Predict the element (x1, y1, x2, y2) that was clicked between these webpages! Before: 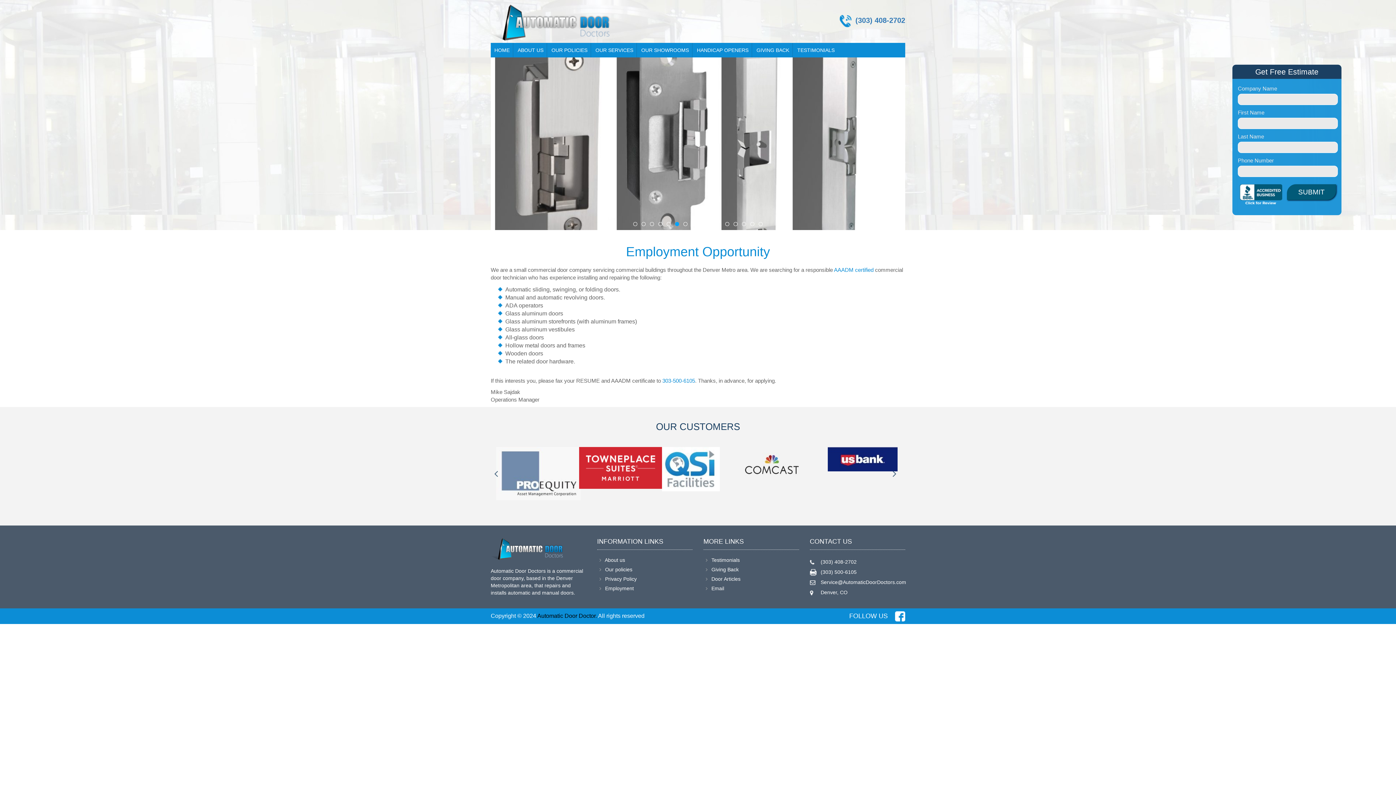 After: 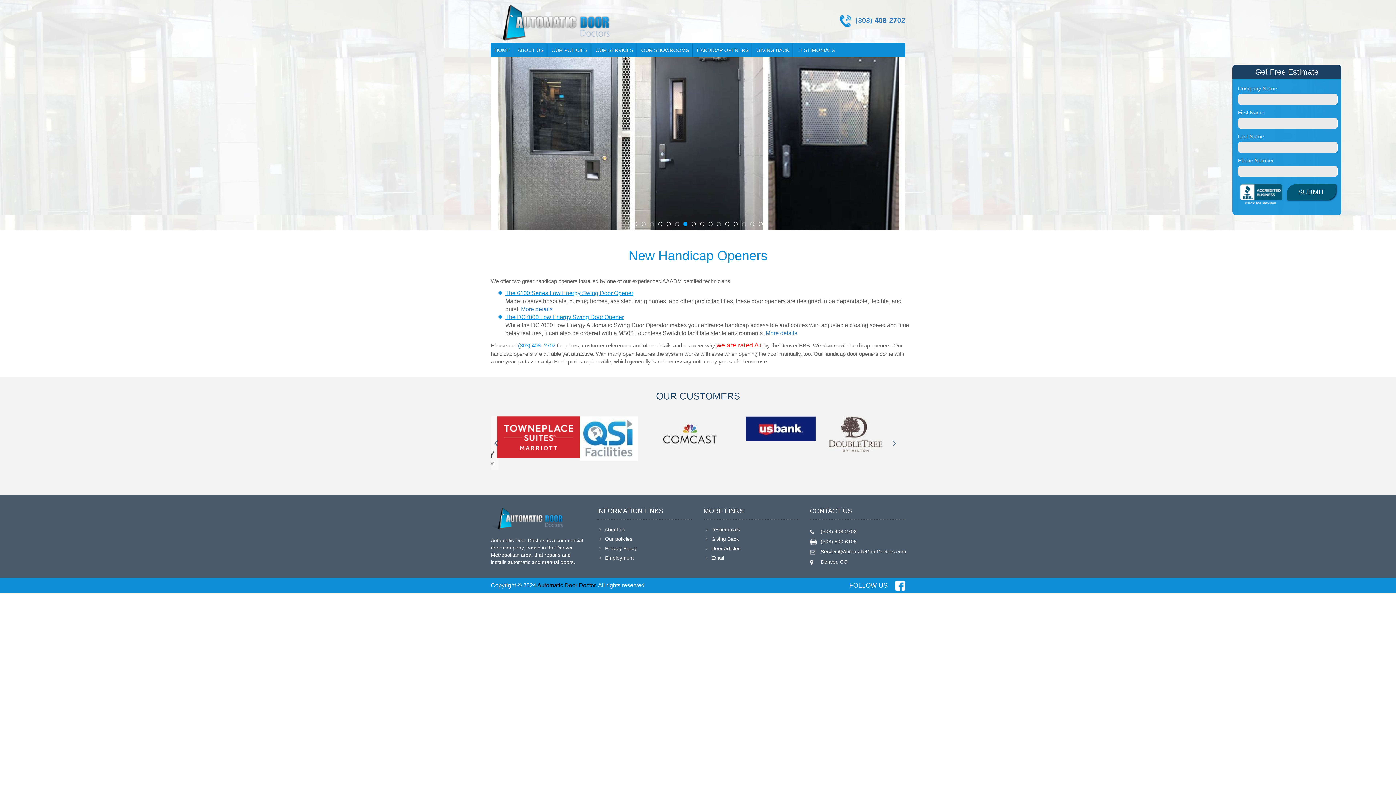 Action: label: HANDICAP OPENERS bbox: (693, 42, 752, 57)